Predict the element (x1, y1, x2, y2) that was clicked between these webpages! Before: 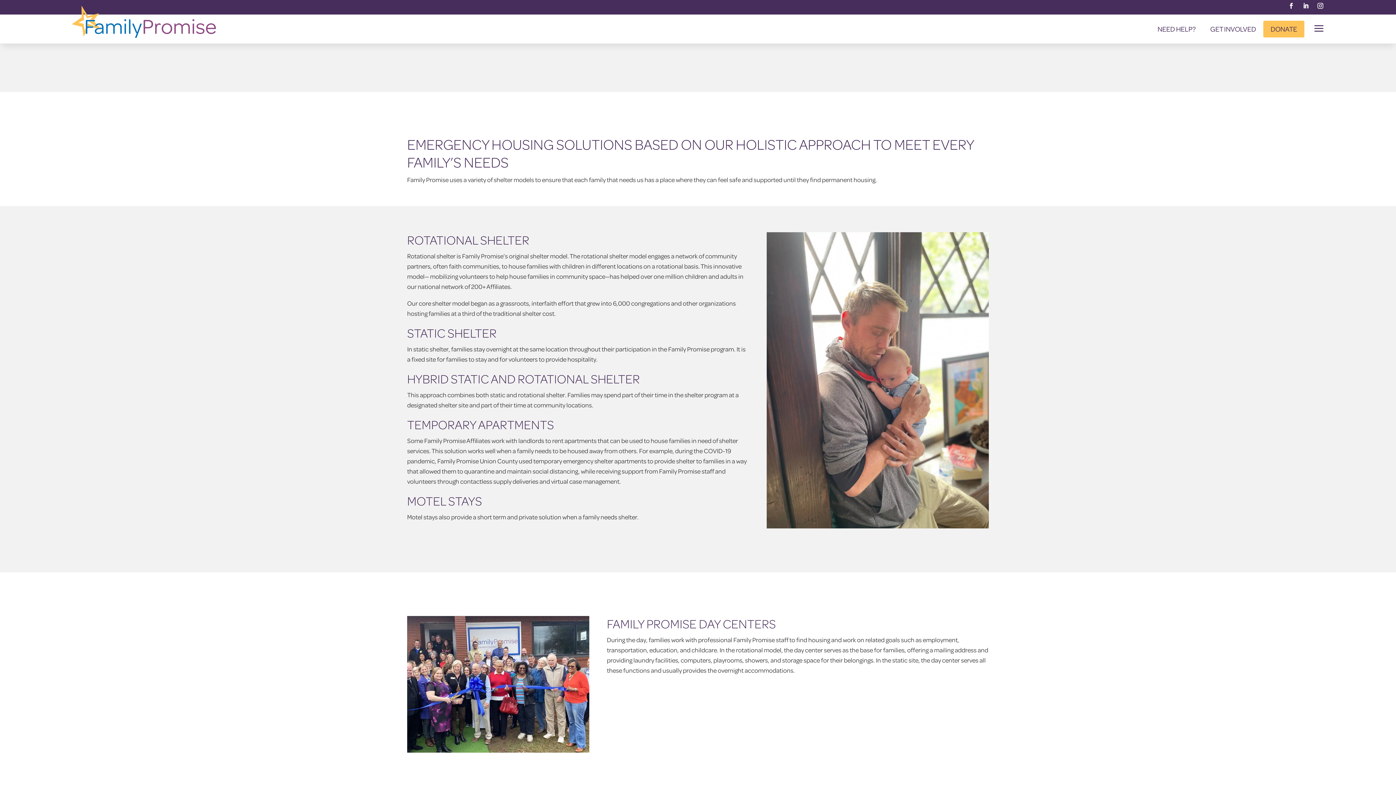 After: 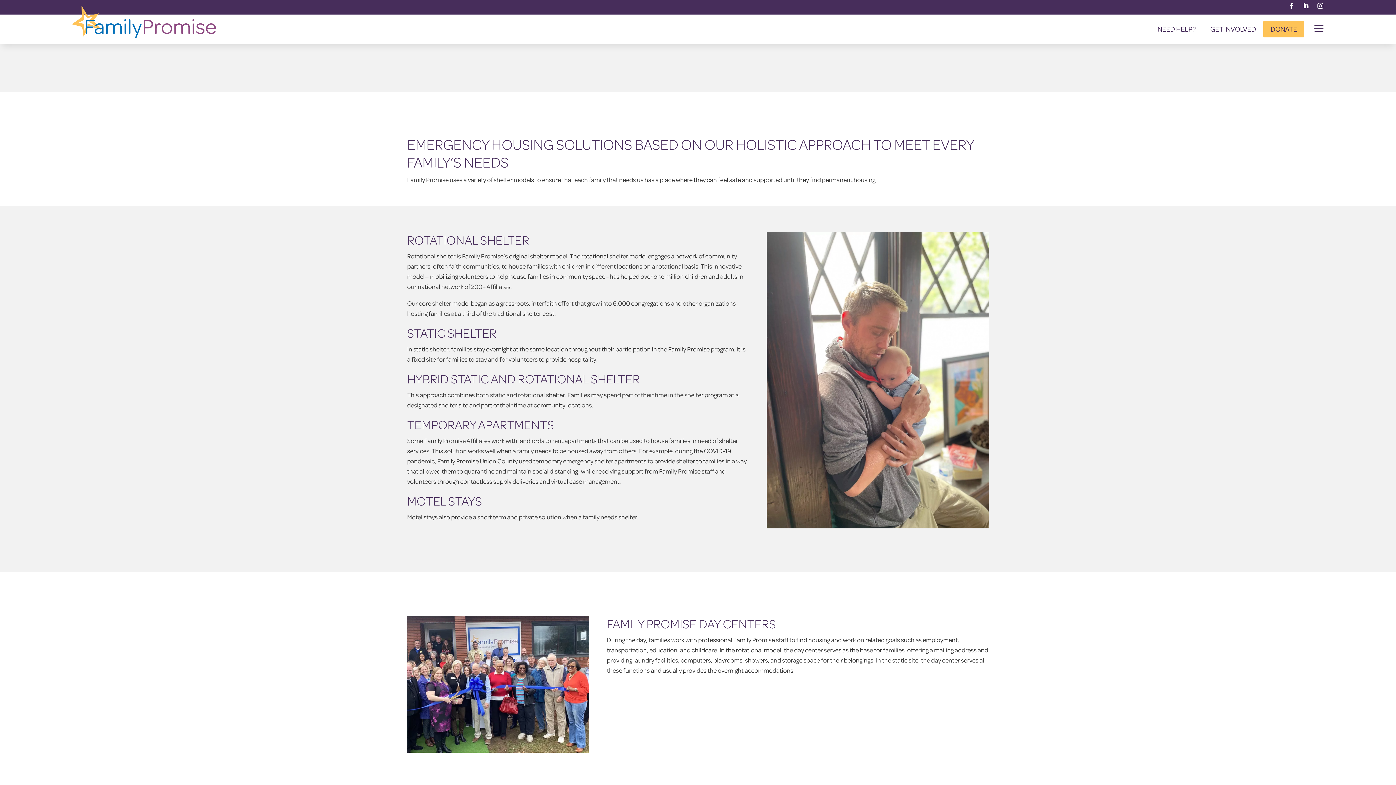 Action: bbox: (1300, 0, 1312, 11)